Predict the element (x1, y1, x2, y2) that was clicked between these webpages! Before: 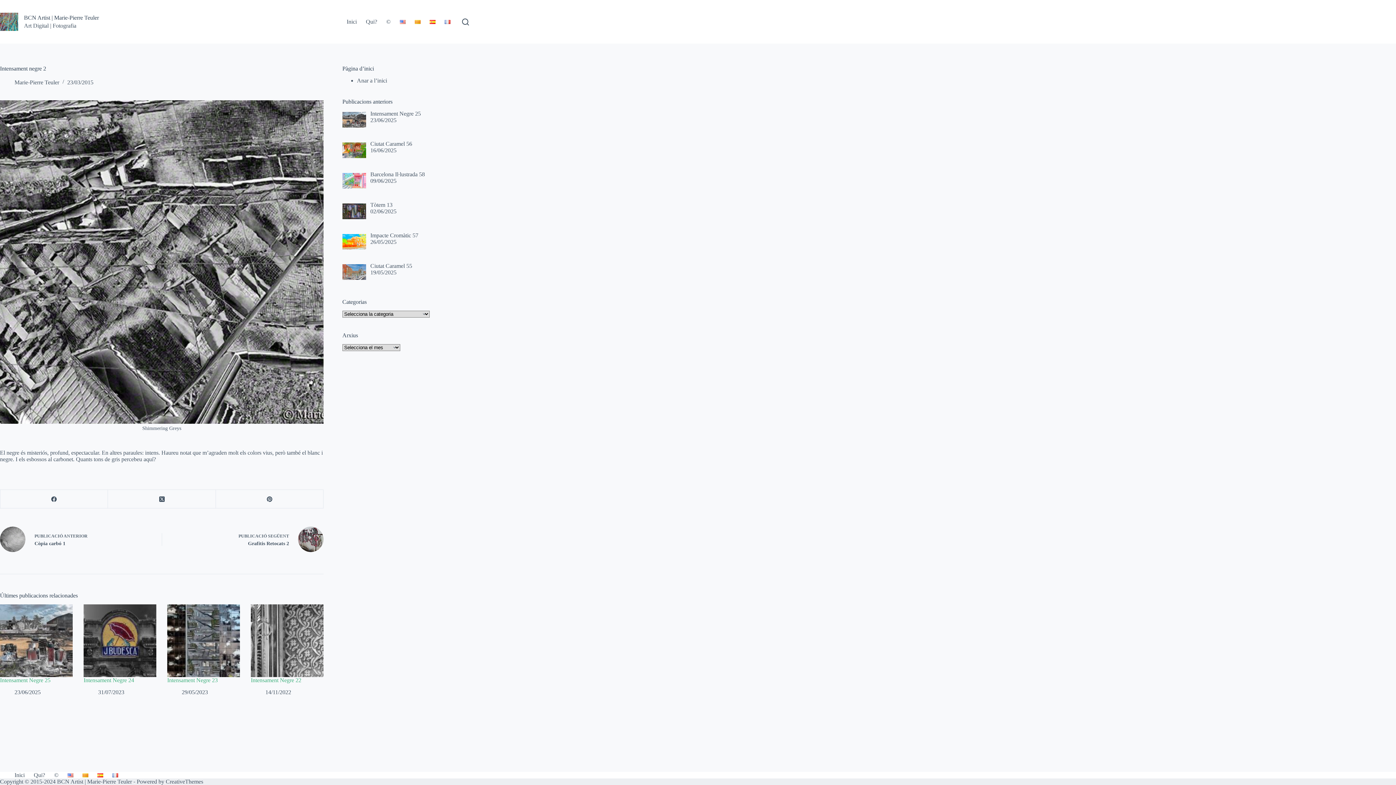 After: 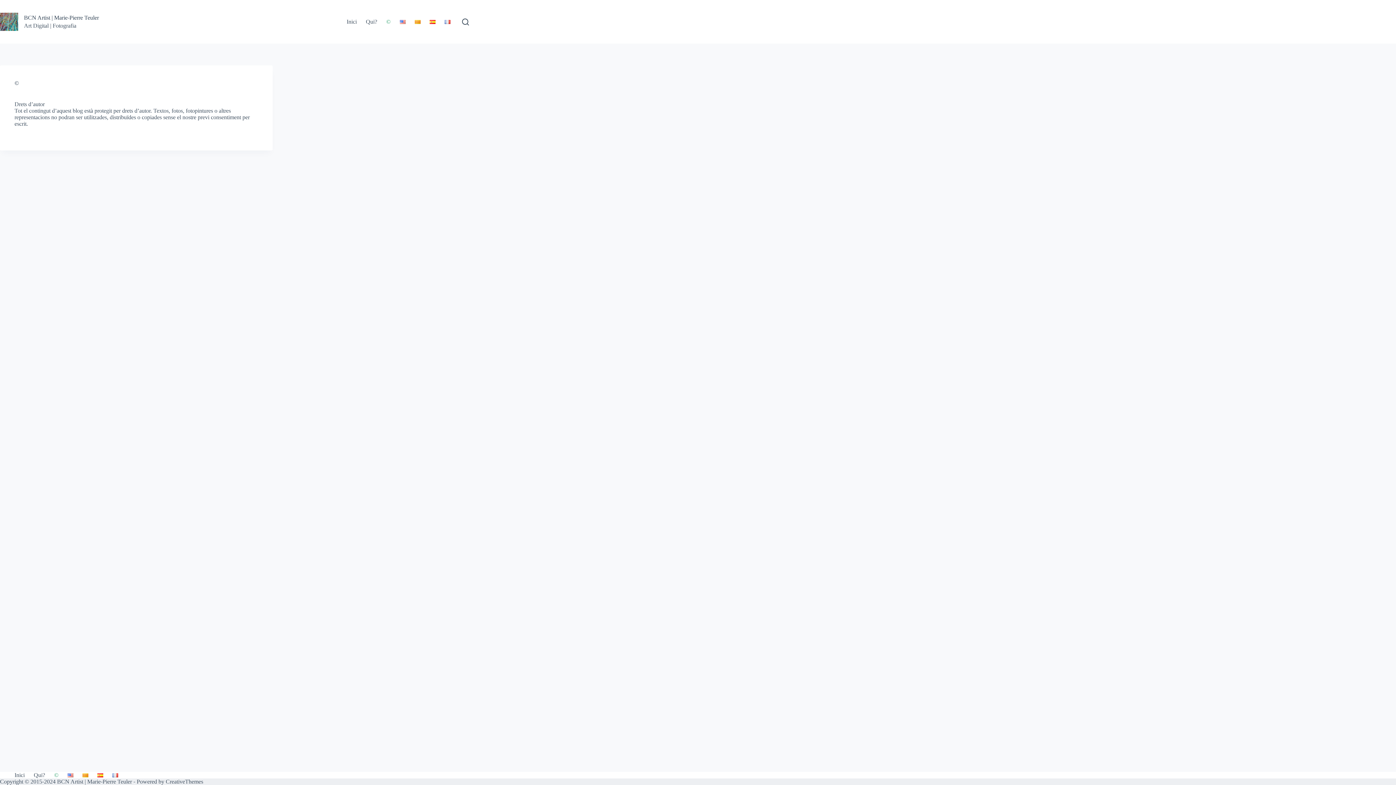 Action: bbox: (49, 772, 63, 778) label: ©